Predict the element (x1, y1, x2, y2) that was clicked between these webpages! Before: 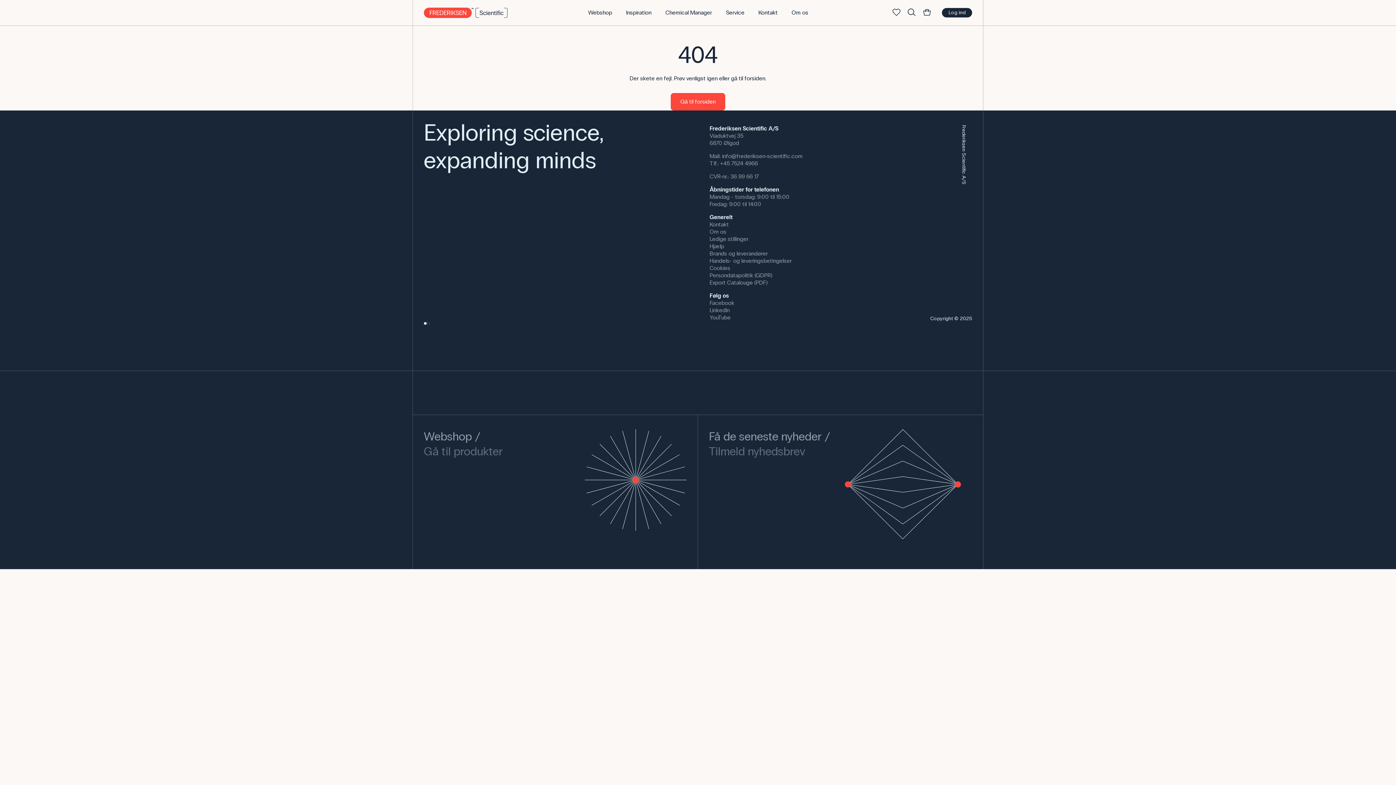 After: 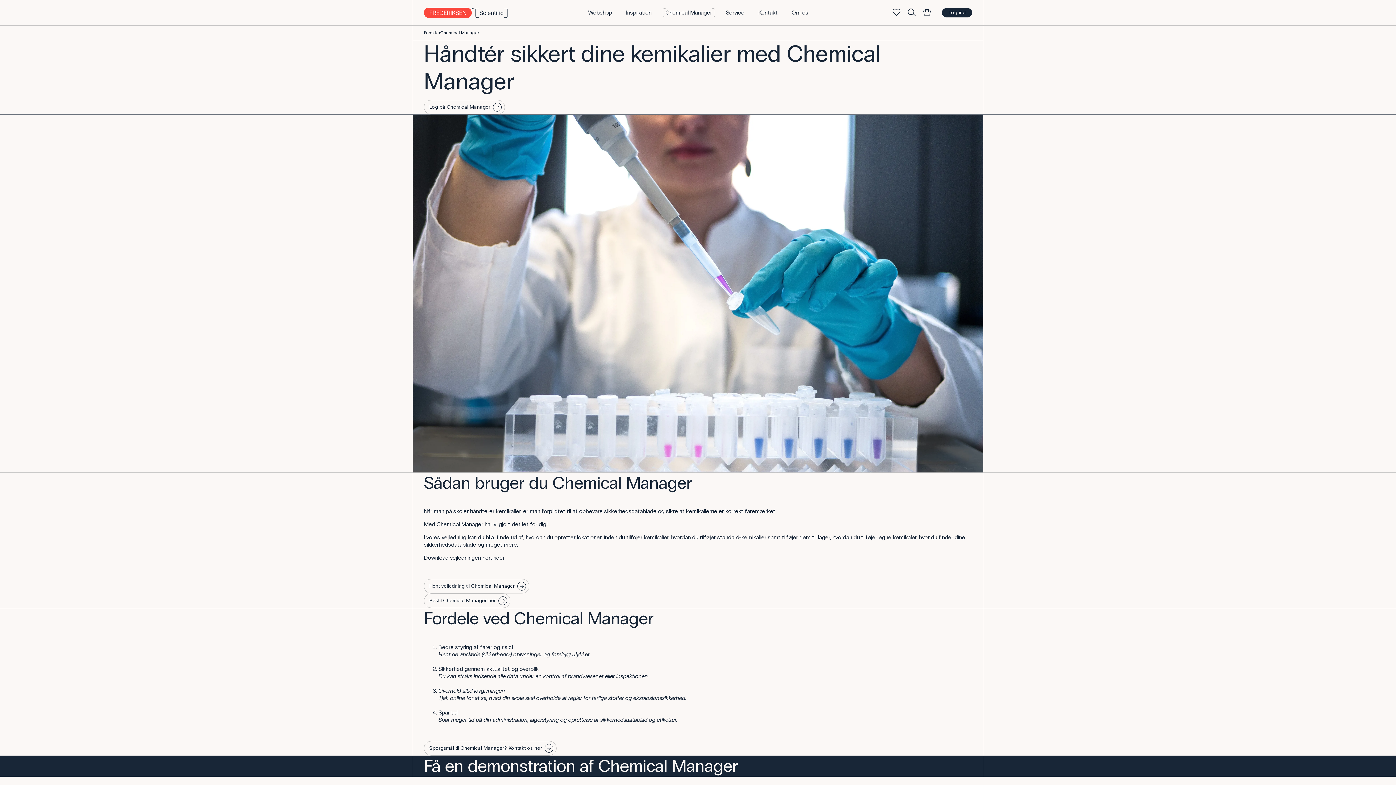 Action: label: Chemical Manager bbox: (658, 0, 719, 25)